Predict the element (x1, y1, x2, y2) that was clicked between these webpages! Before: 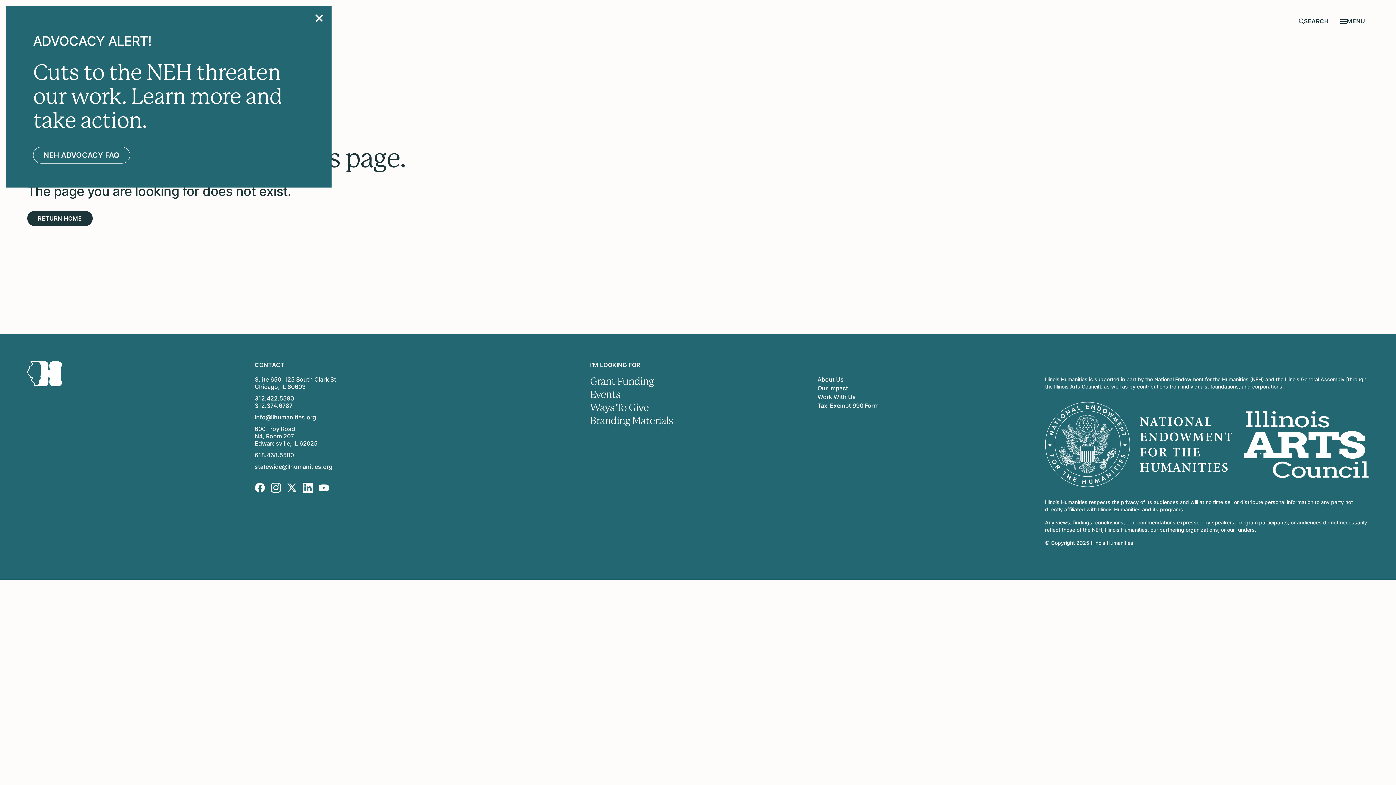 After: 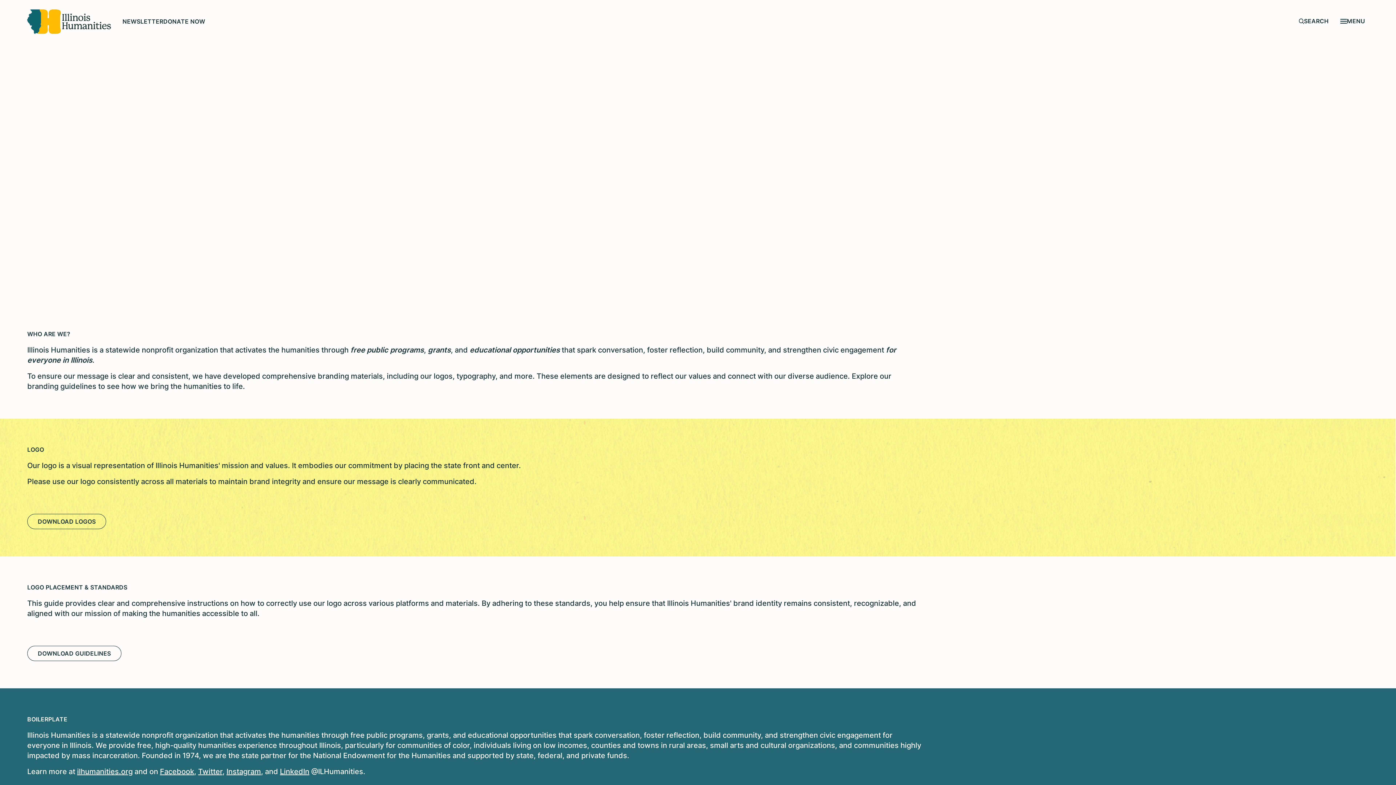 Action: bbox: (590, 415, 806, 426) label: Branding Materials